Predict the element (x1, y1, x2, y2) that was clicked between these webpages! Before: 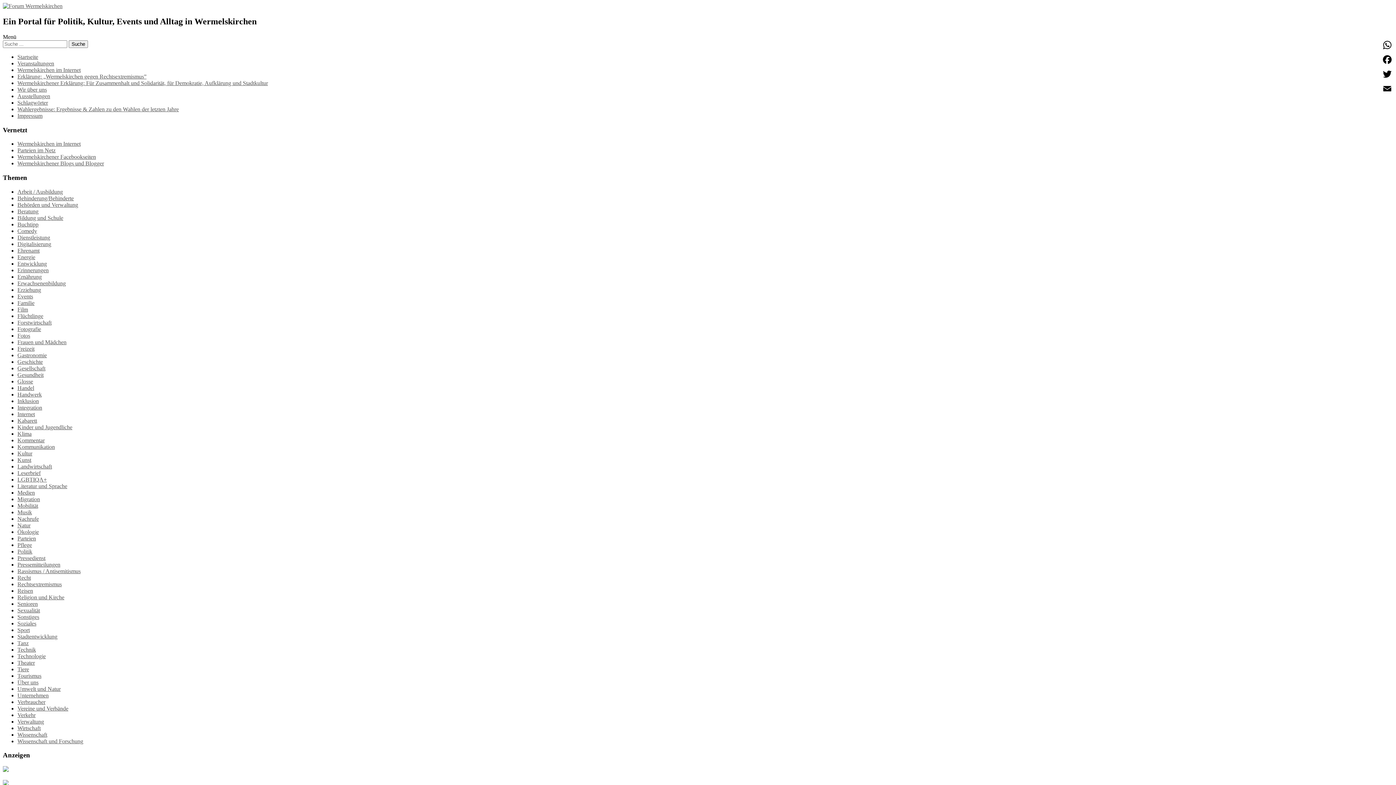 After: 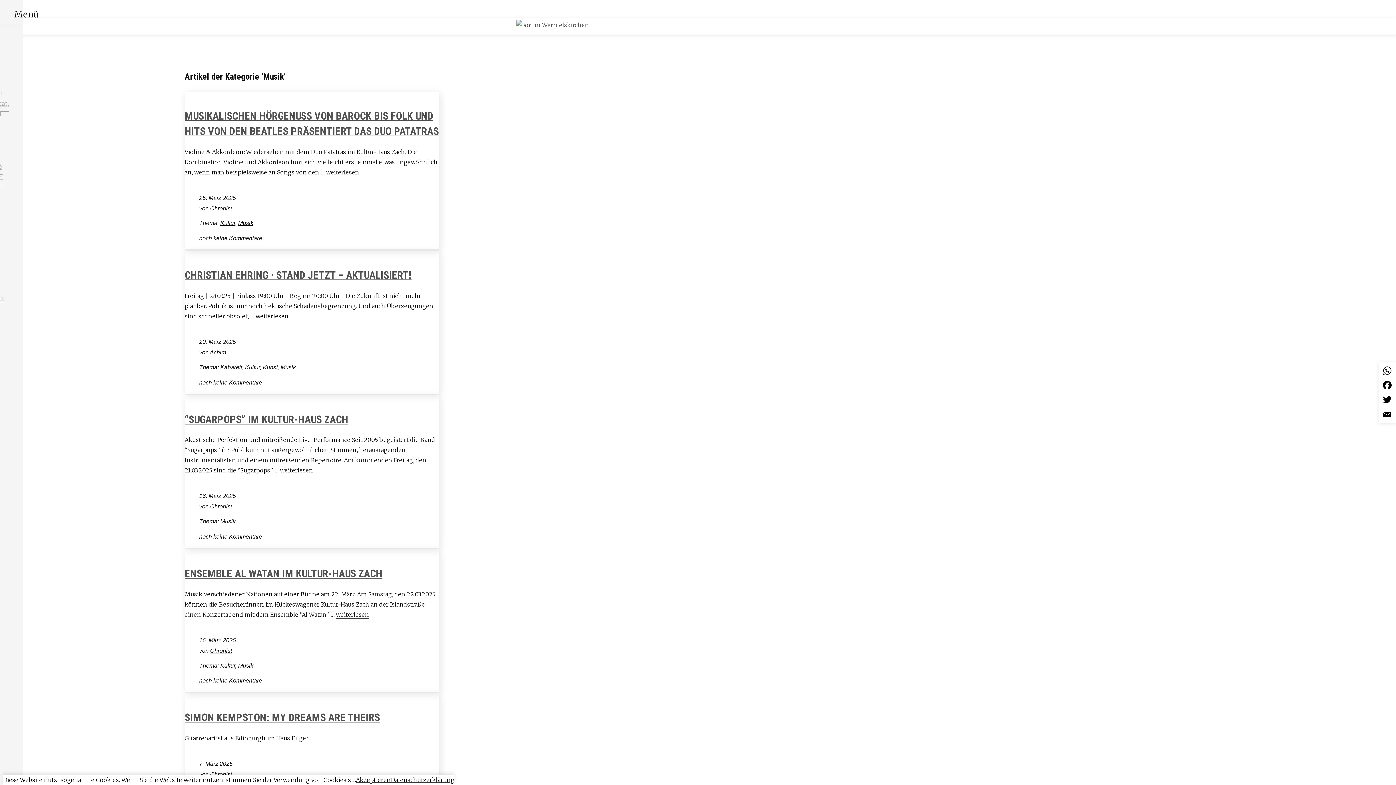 Action: label: Musik bbox: (17, 509, 32, 515)